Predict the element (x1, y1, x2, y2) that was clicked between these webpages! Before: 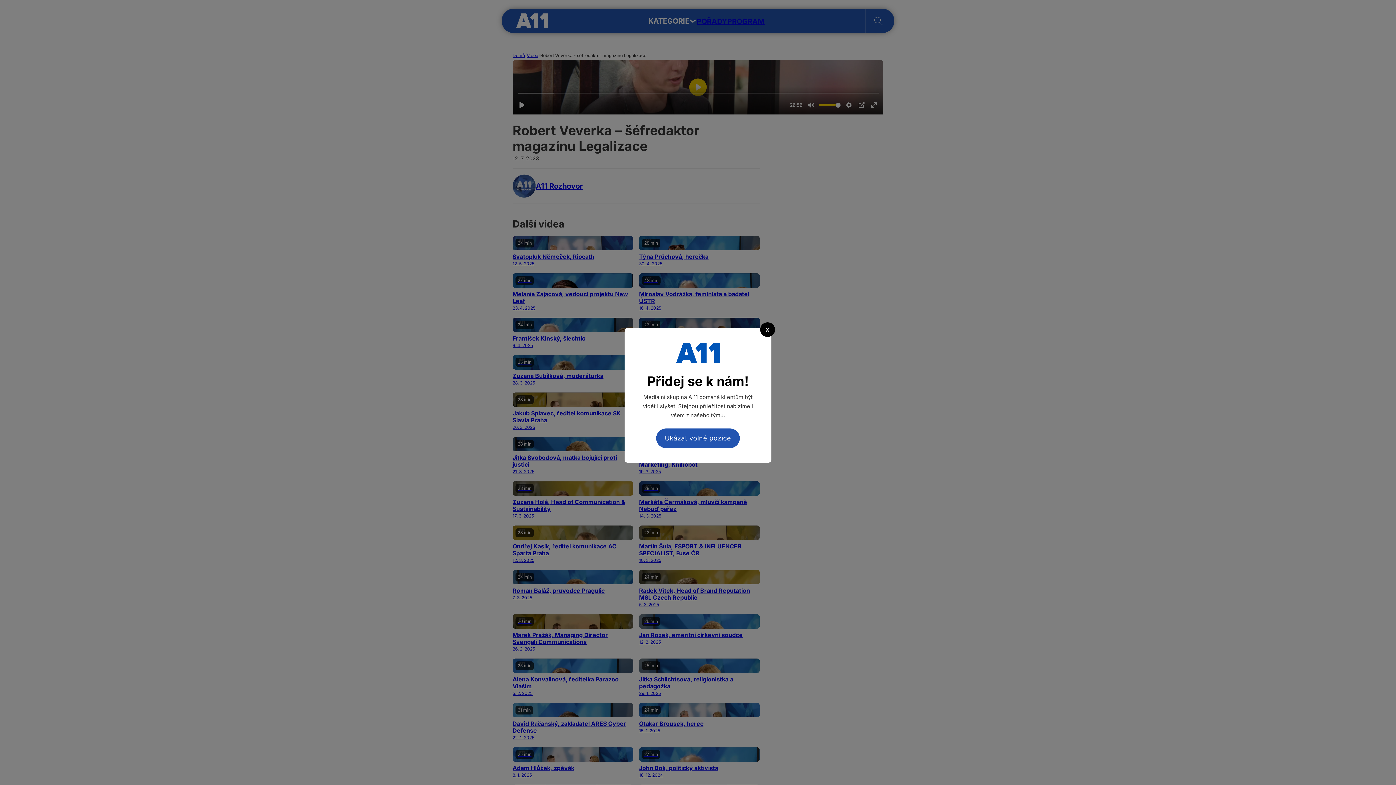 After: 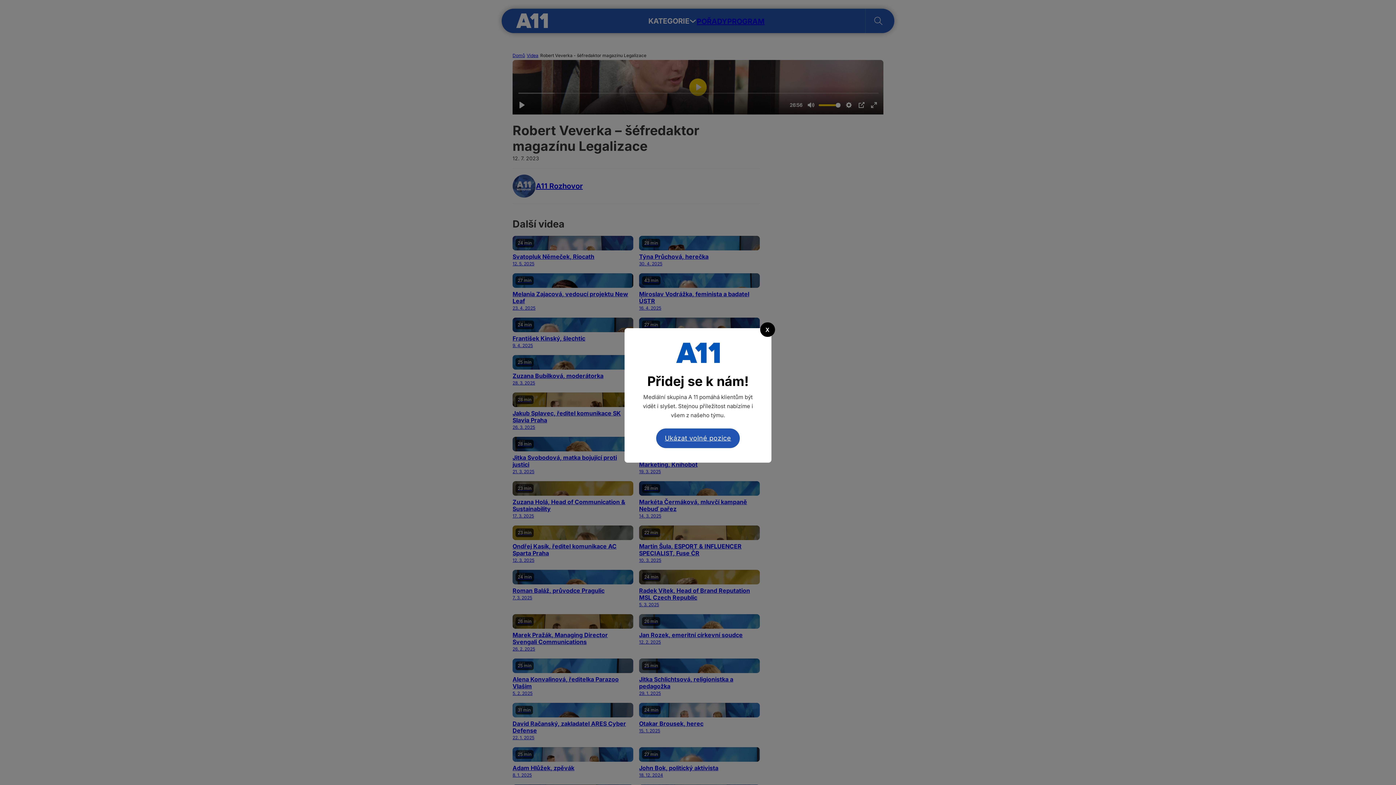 Action: label: Ukázat volné pozice bbox: (656, 428, 740, 448)